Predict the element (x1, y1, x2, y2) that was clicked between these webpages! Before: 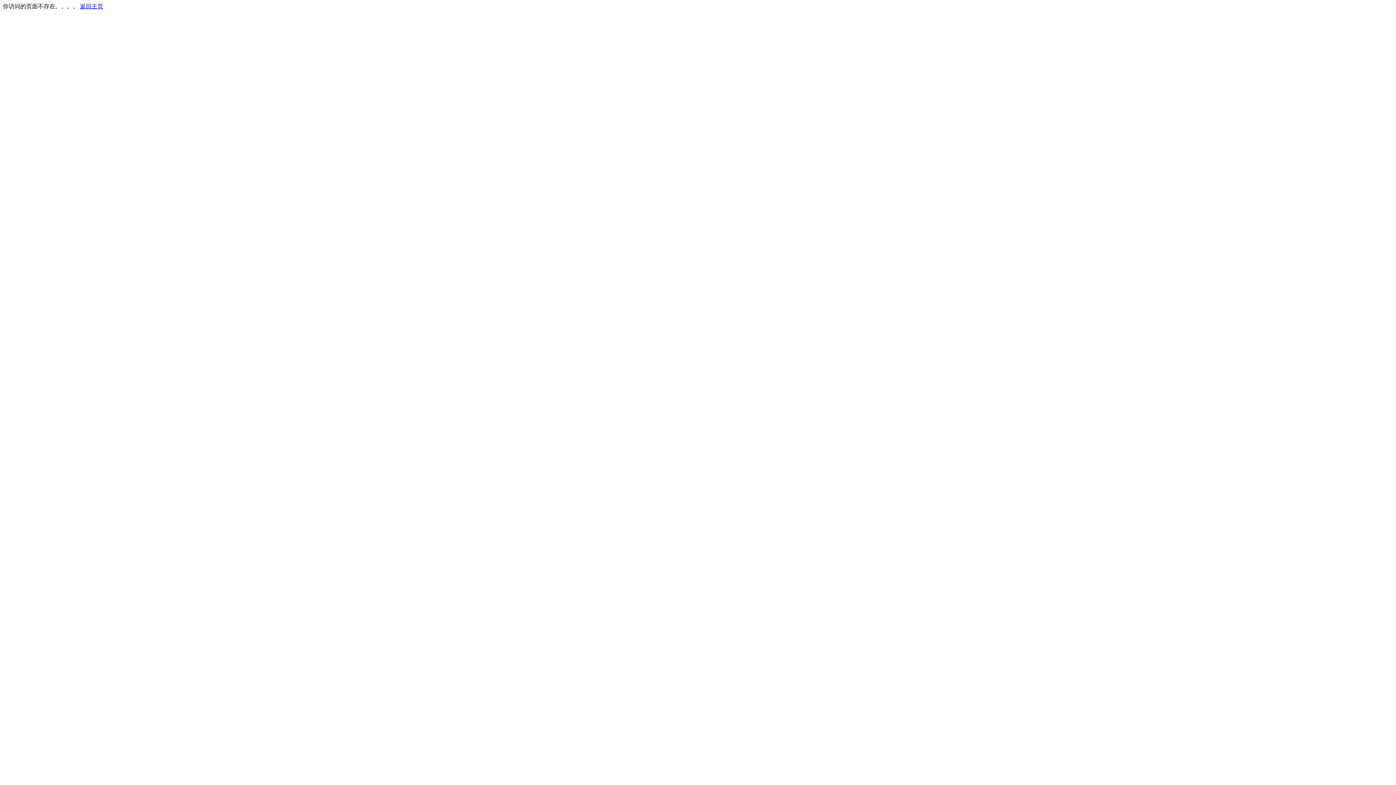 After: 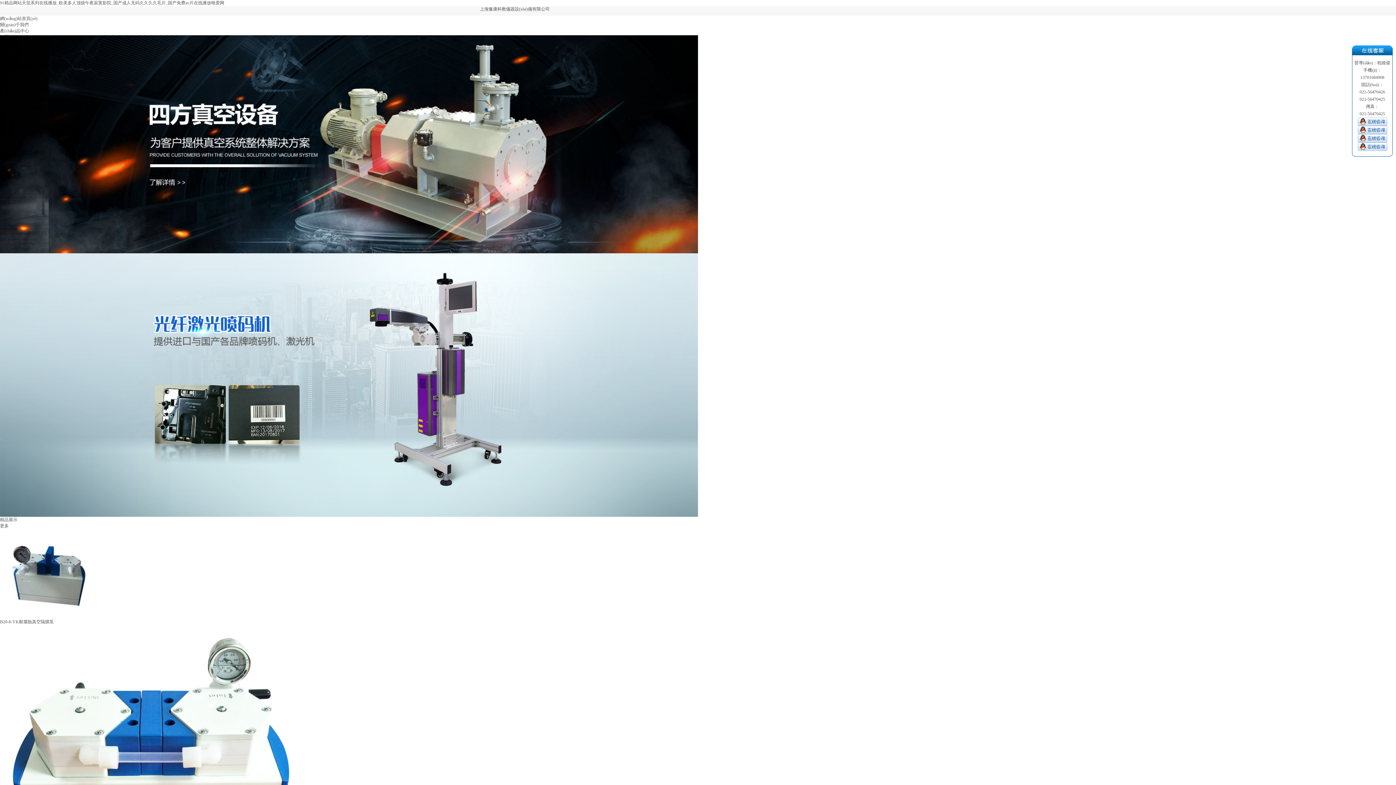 Action: bbox: (80, 3, 103, 9) label: 返回主页